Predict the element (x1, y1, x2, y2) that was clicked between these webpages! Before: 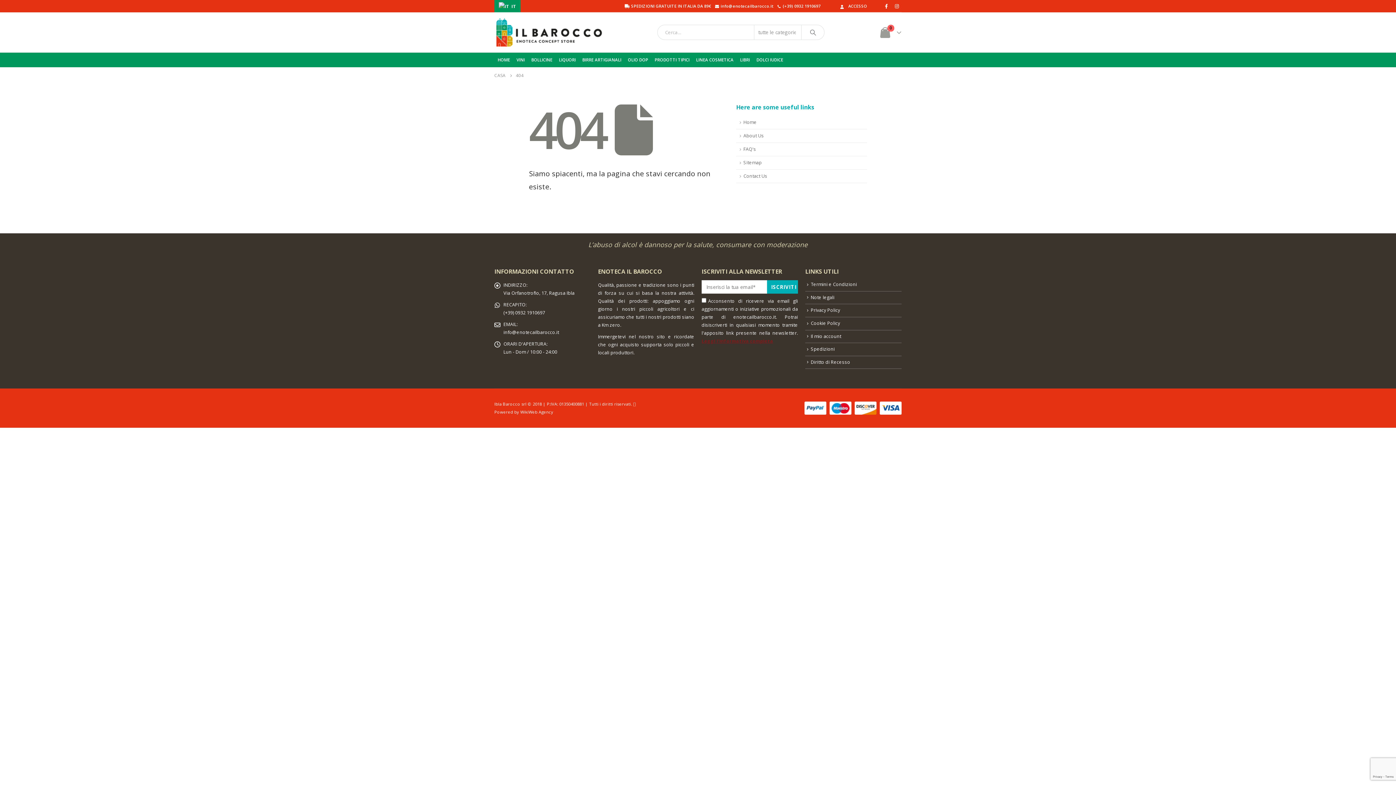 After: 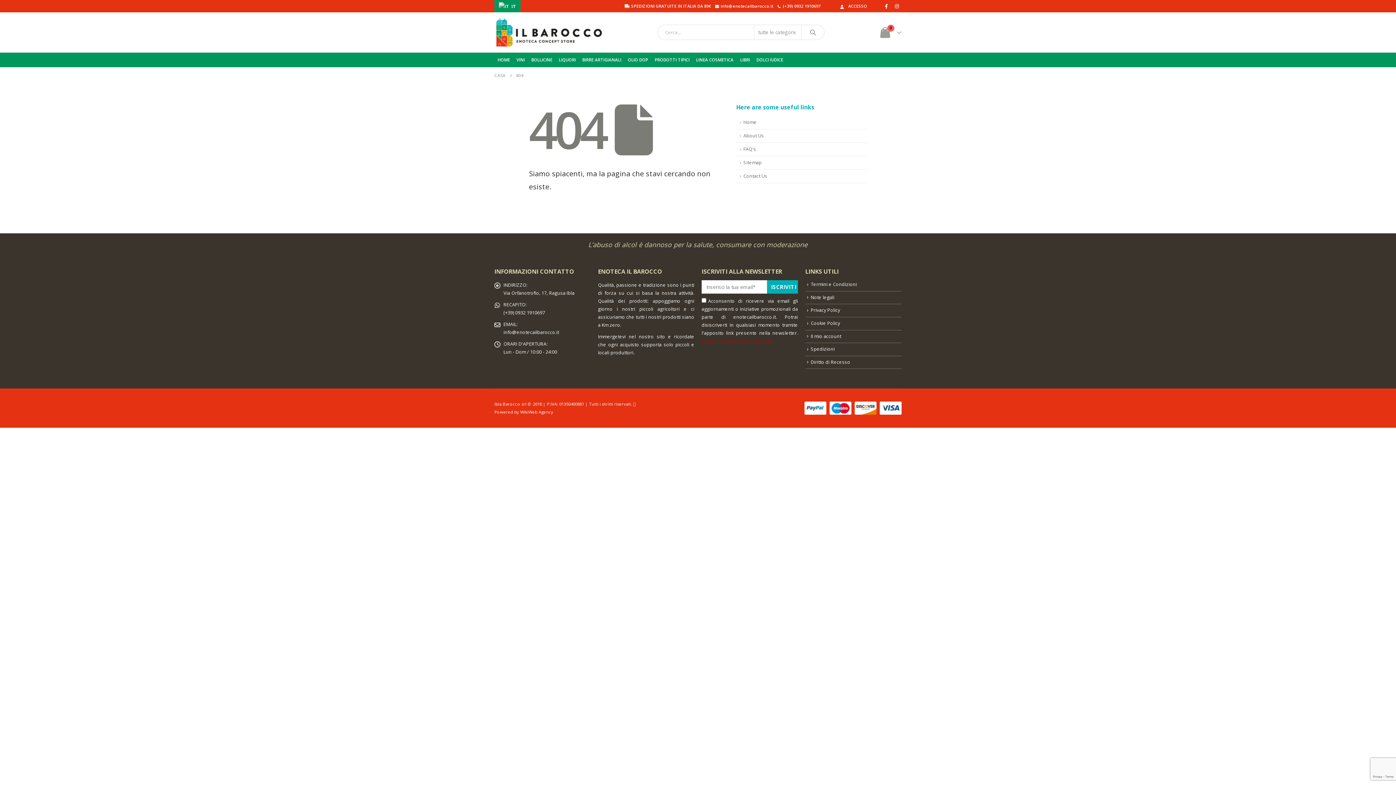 Action: bbox: (736, 116, 867, 129) label: Home